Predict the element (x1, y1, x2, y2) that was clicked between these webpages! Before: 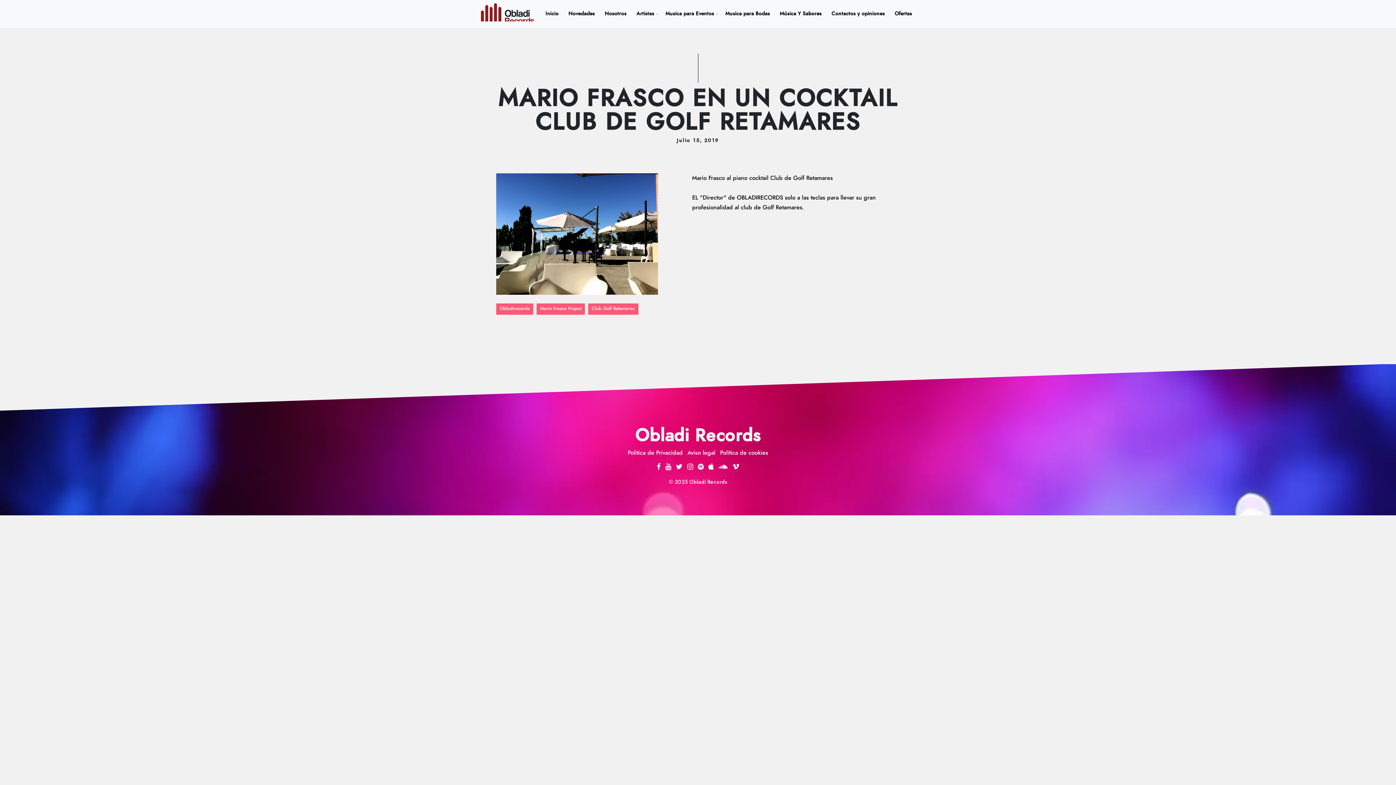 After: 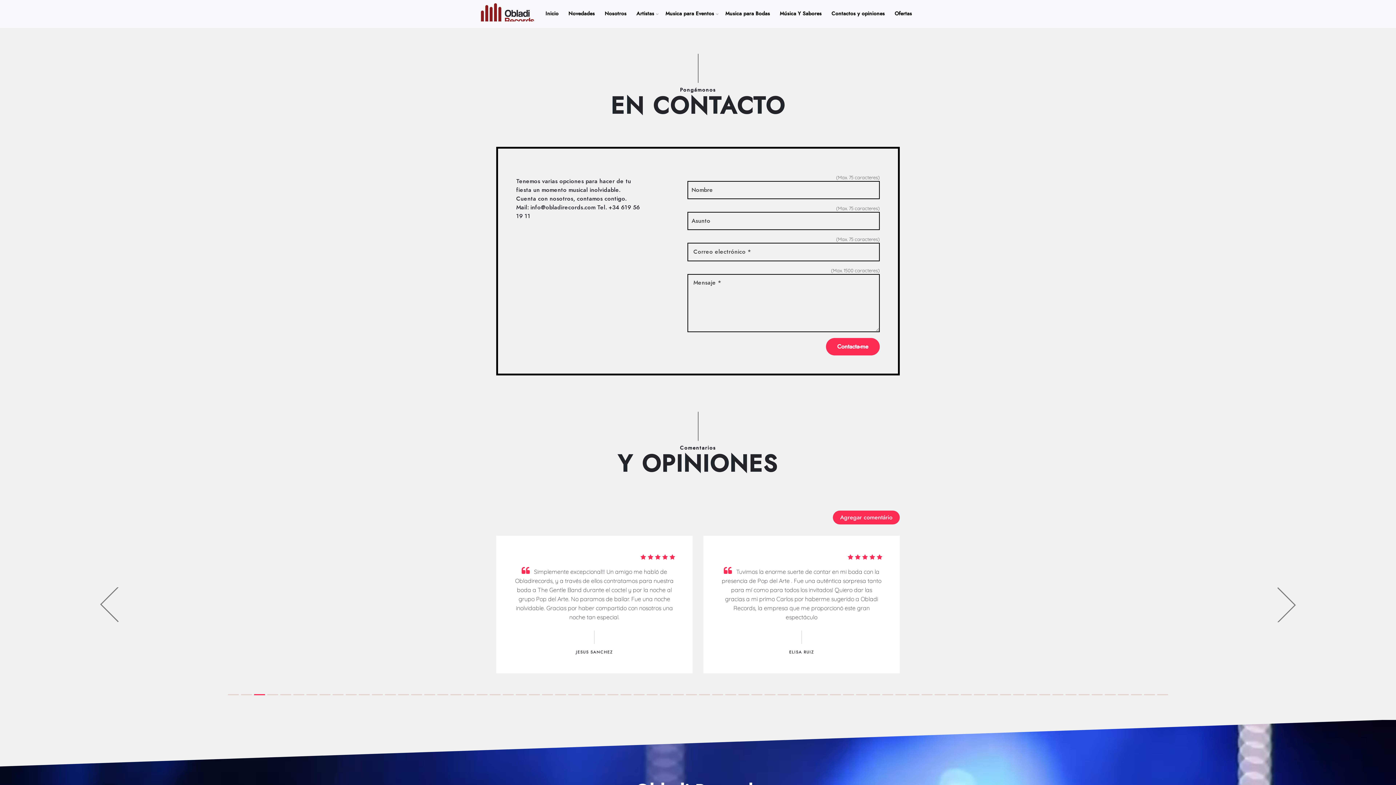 Action: bbox: (828, 6, 887, 21) label: Contactos y opiniones